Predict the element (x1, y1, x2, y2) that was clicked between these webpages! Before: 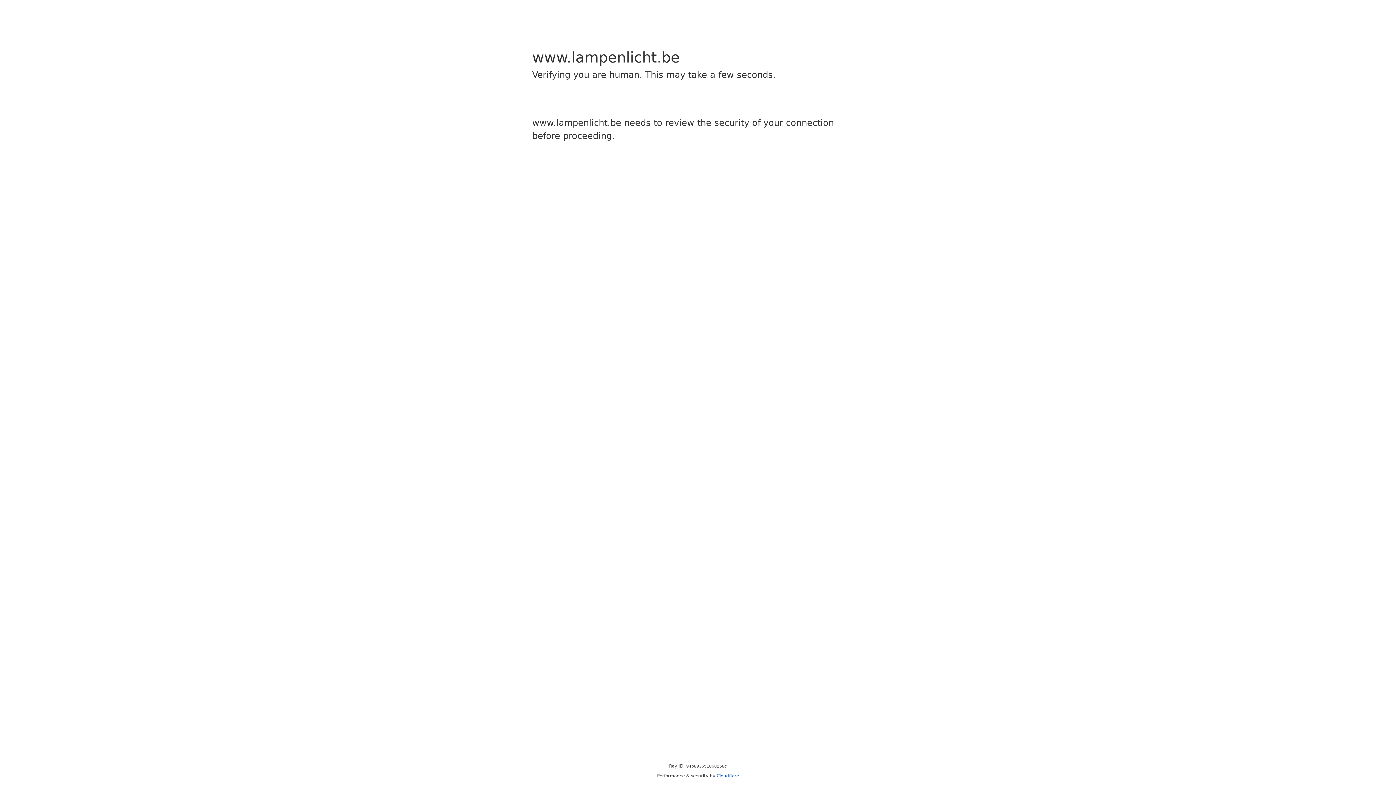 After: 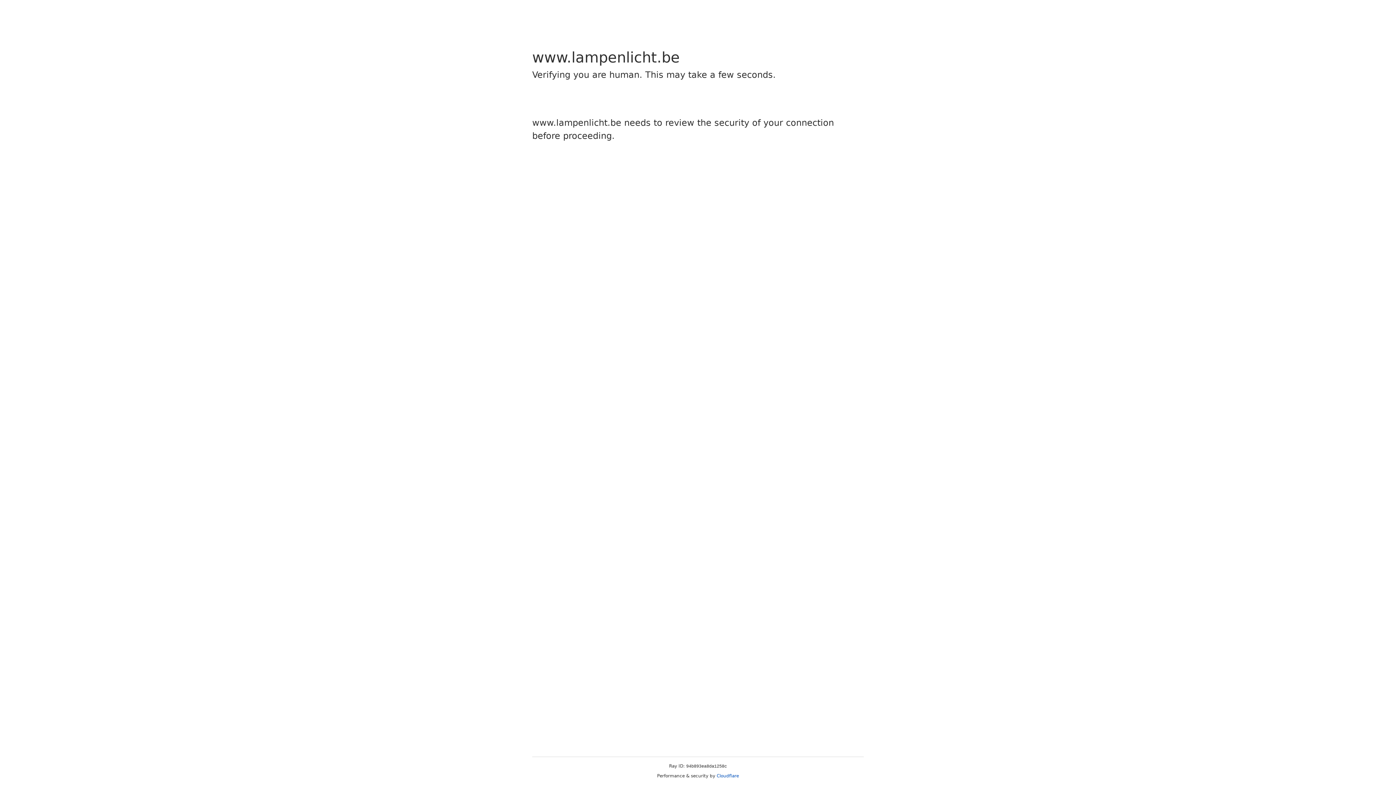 Action: label: Cloudflare bbox: (716, 773, 739, 778)